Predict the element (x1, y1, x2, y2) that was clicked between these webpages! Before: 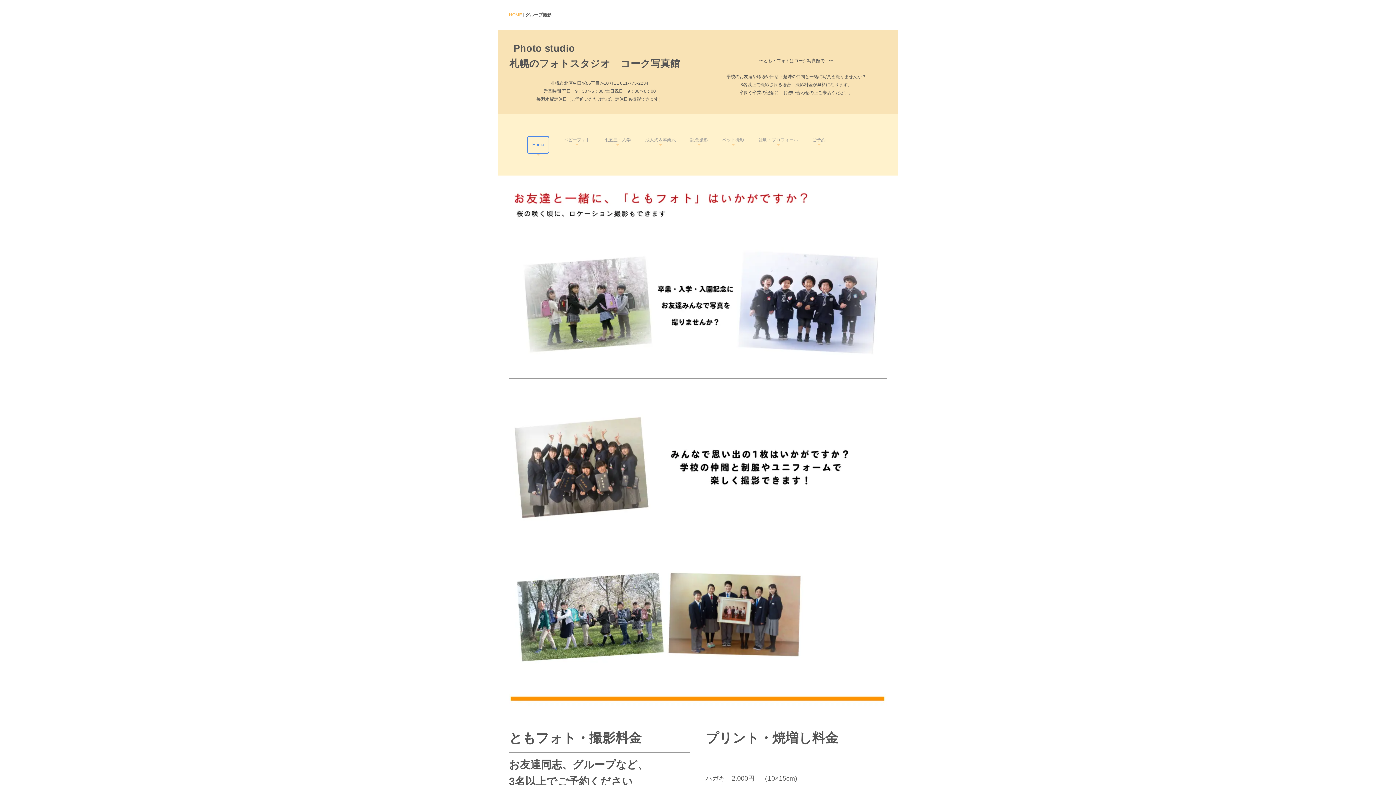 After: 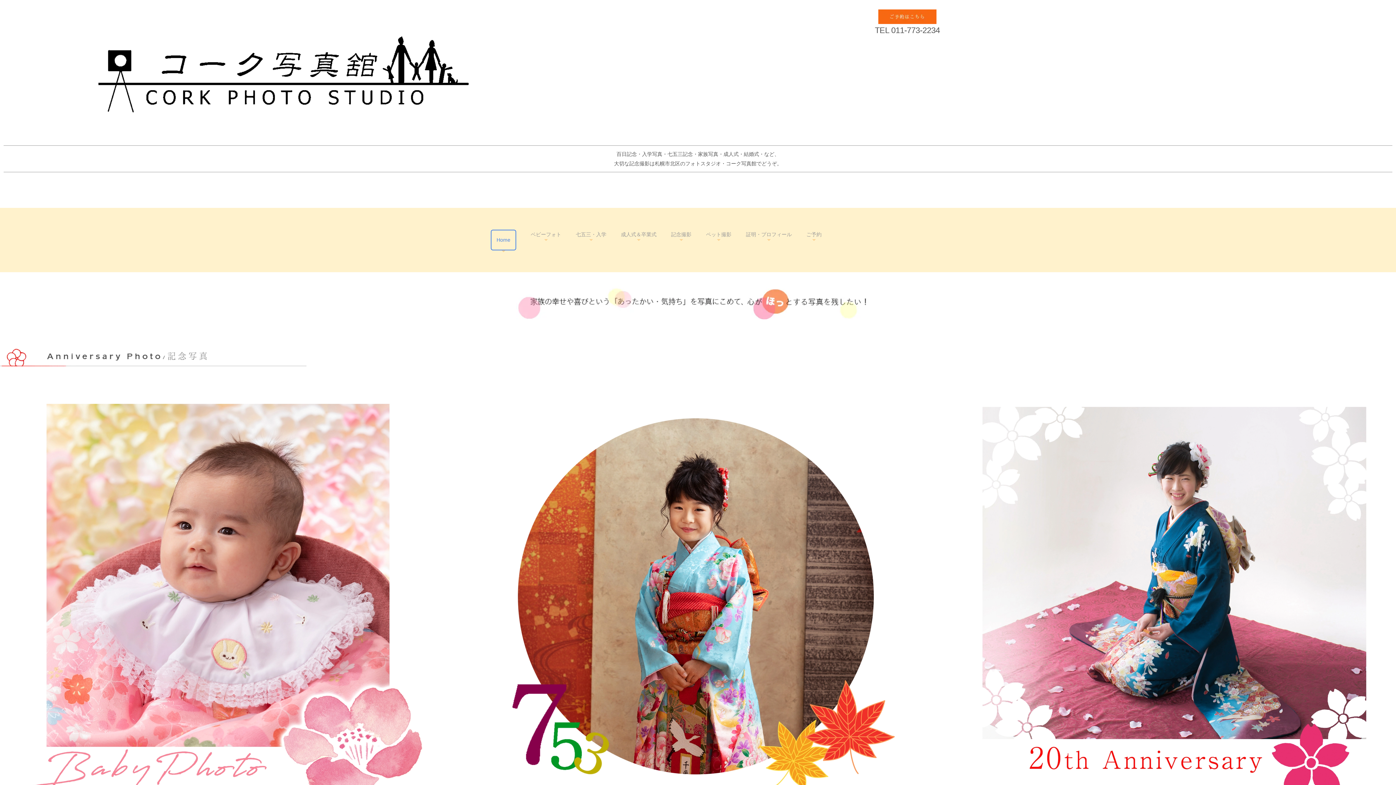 Action: bbox: (509, 12, 522, 17) label: HOME